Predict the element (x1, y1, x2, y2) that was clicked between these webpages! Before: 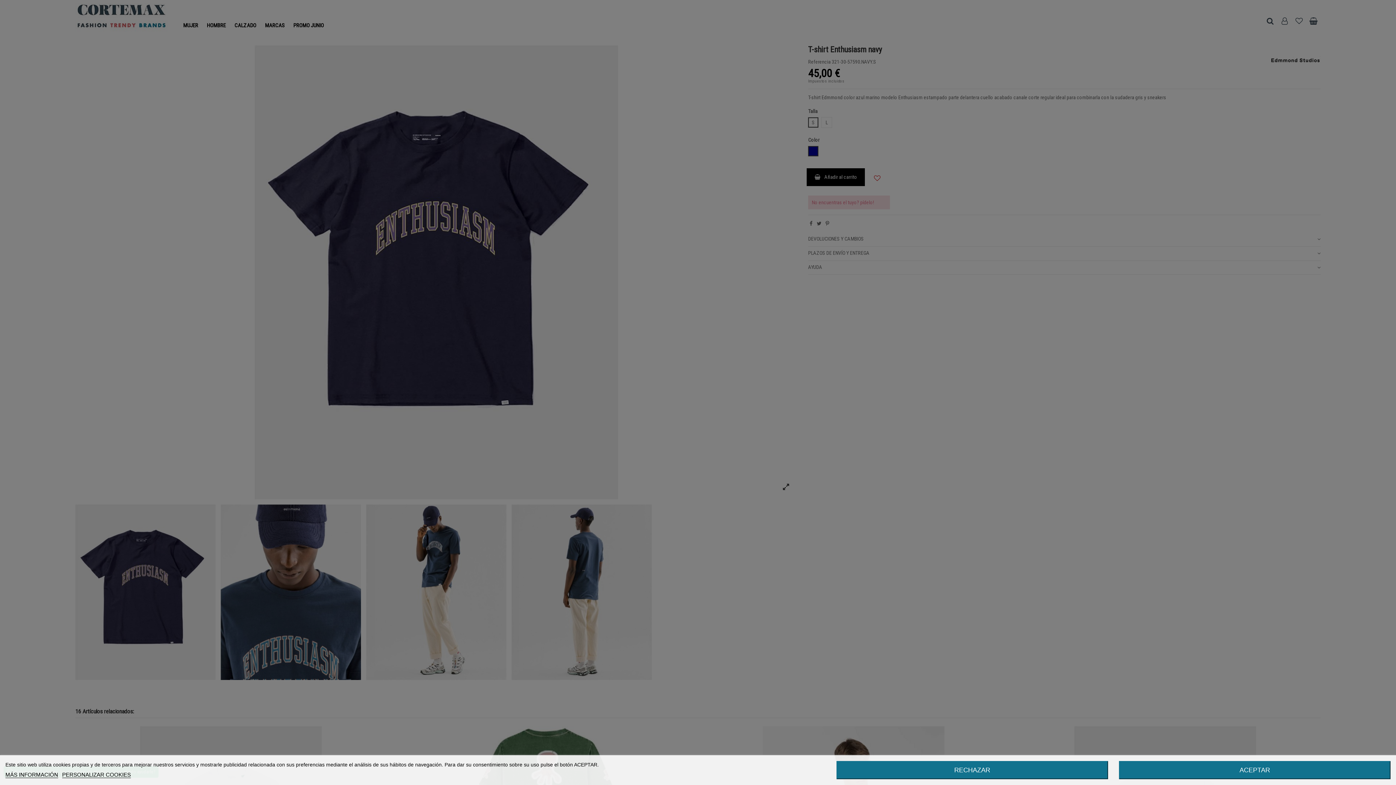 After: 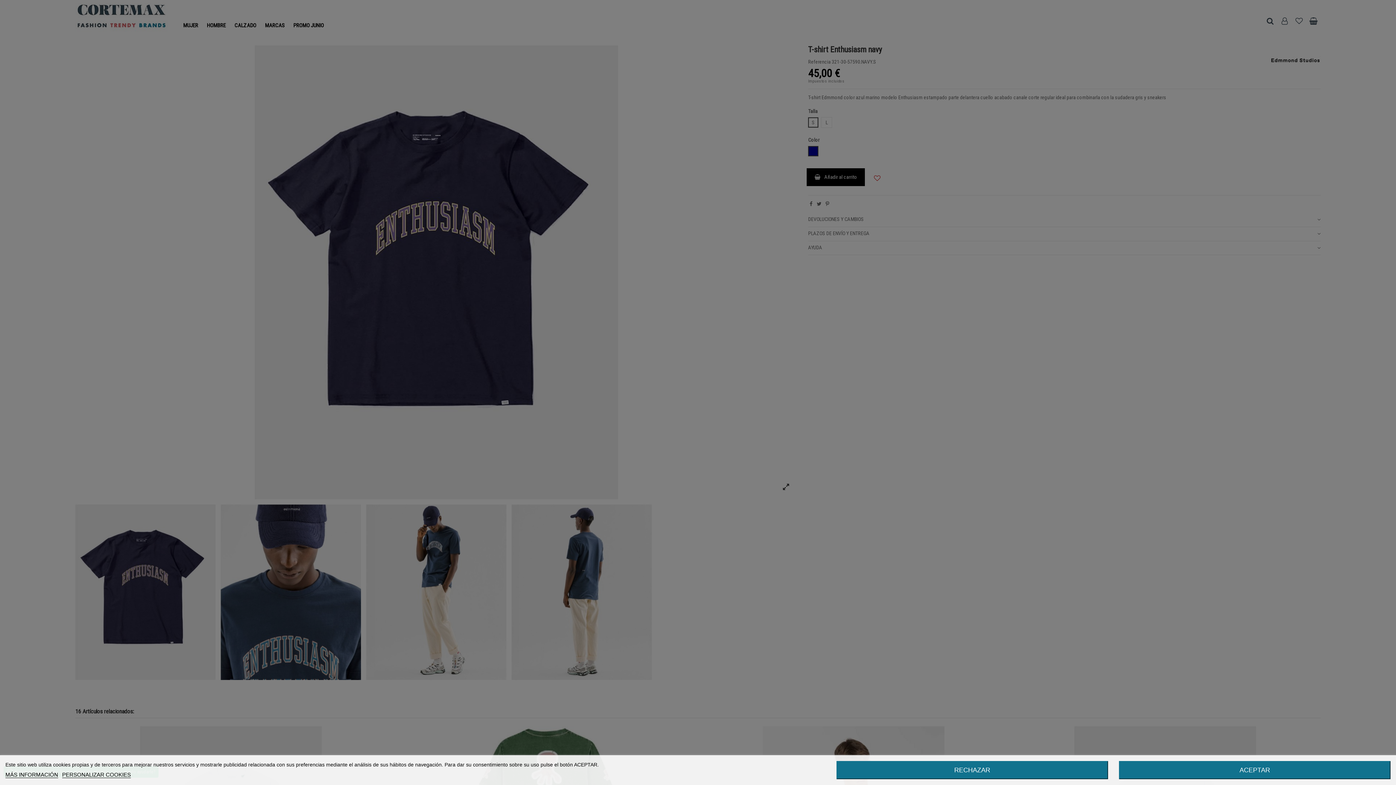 Action: label: MÁS INFORMACIÓN bbox: (5, 772, 58, 778)